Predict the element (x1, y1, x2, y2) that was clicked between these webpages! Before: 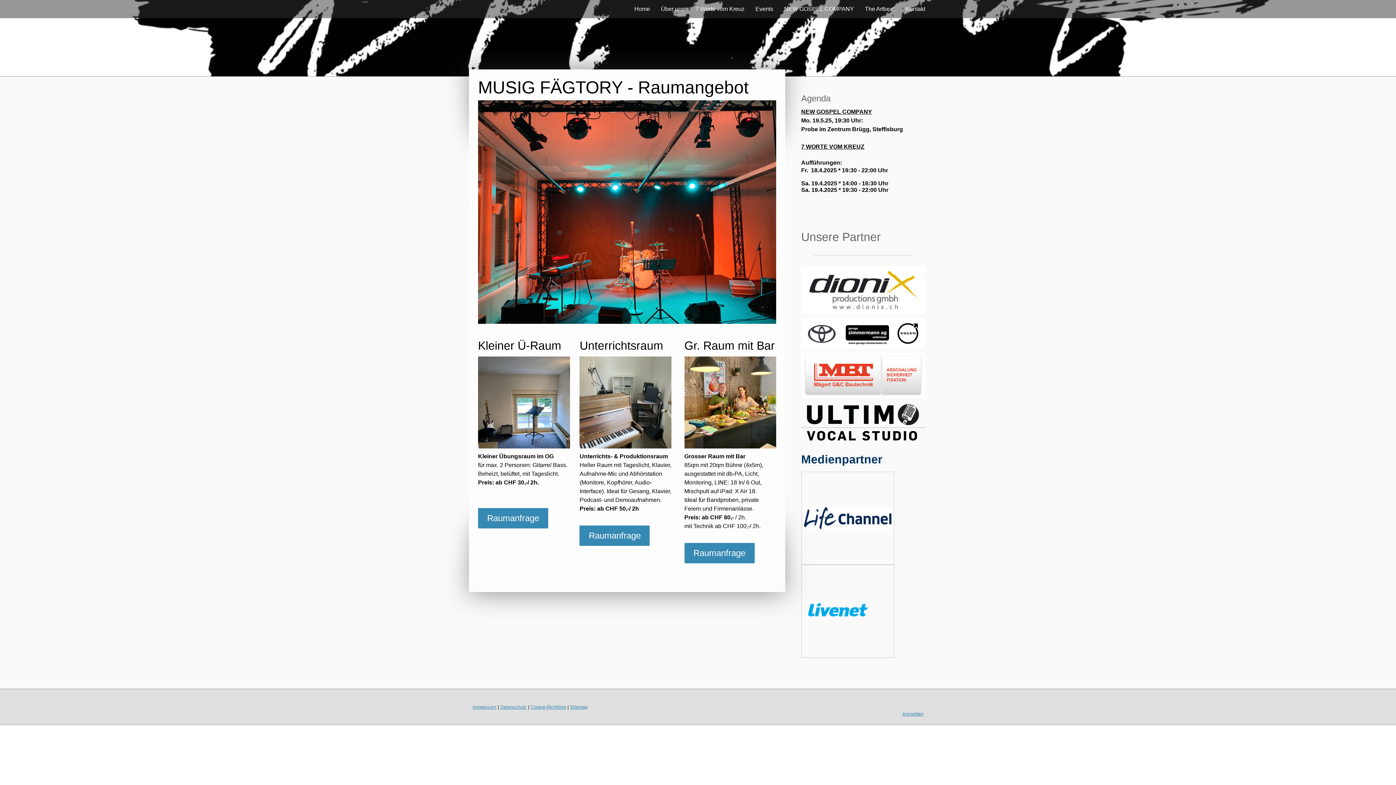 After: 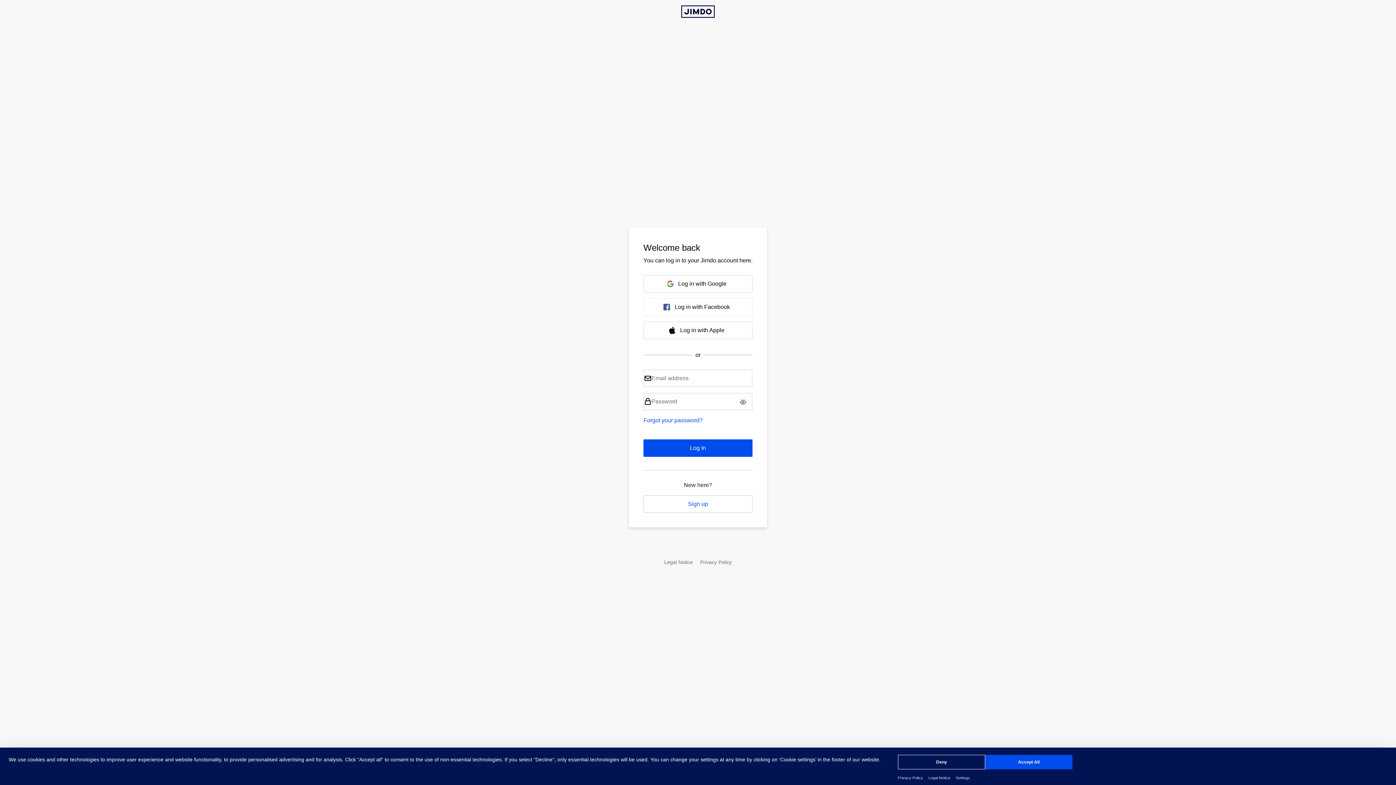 Action: label: Anmelden bbox: (902, 711, 923, 717)